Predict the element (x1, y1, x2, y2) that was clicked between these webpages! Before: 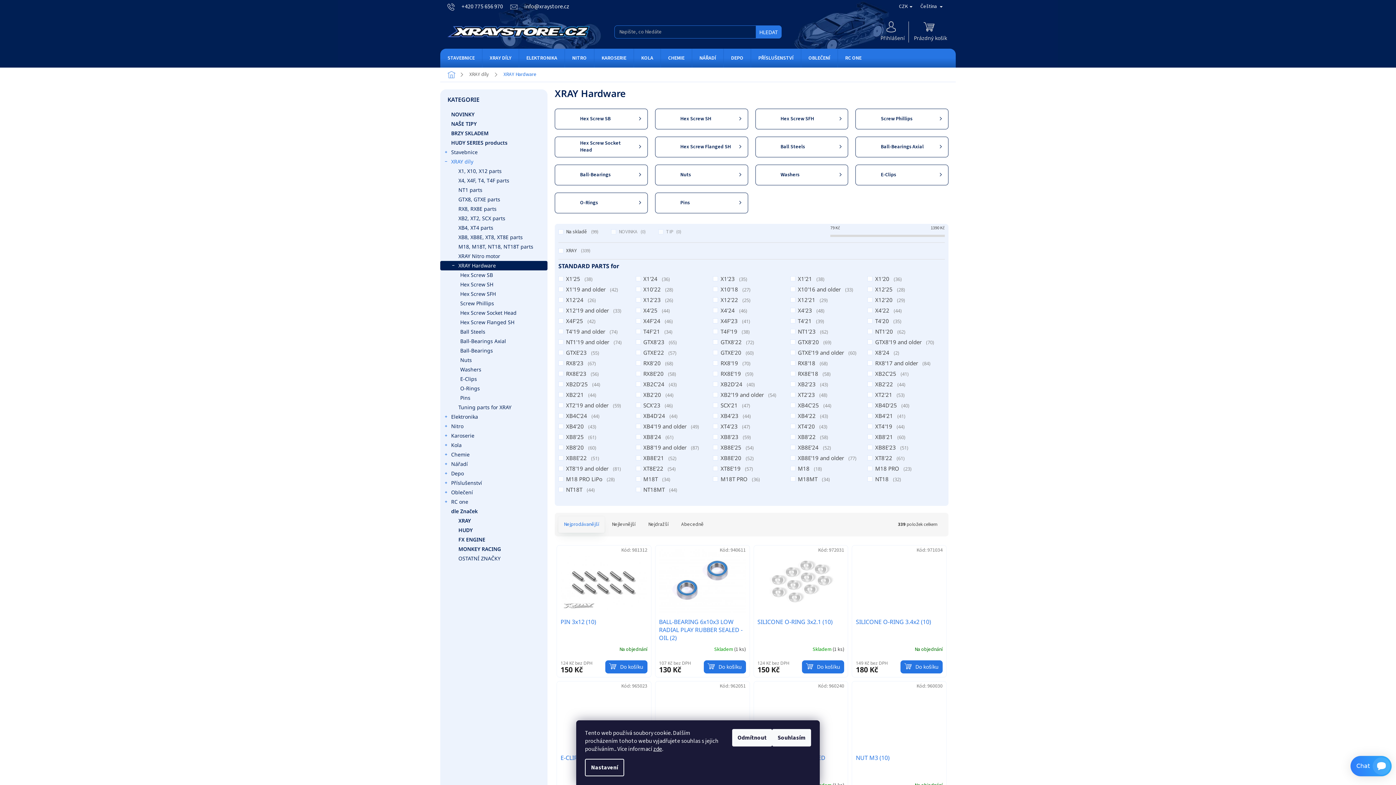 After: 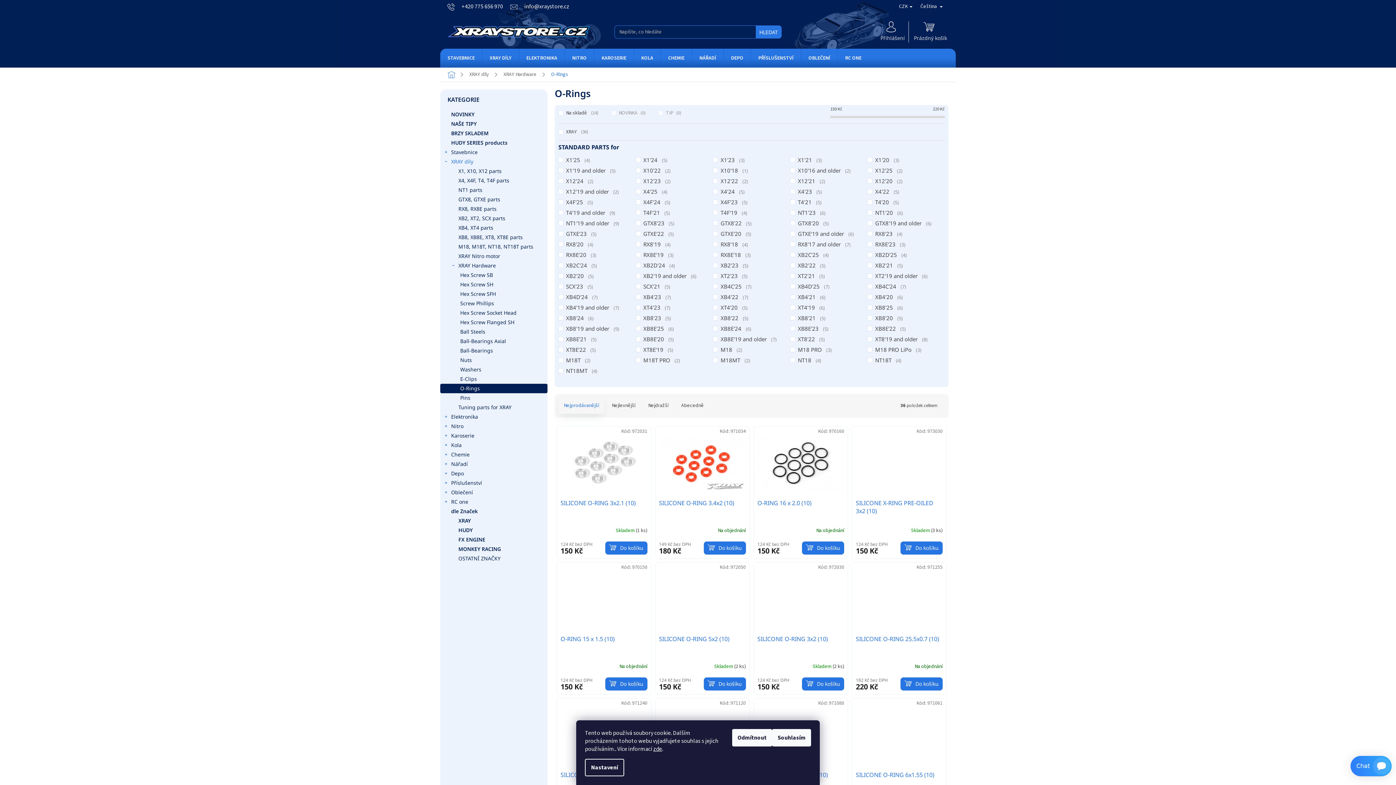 Action: bbox: (440, 384, 547, 393) label: O-Rings